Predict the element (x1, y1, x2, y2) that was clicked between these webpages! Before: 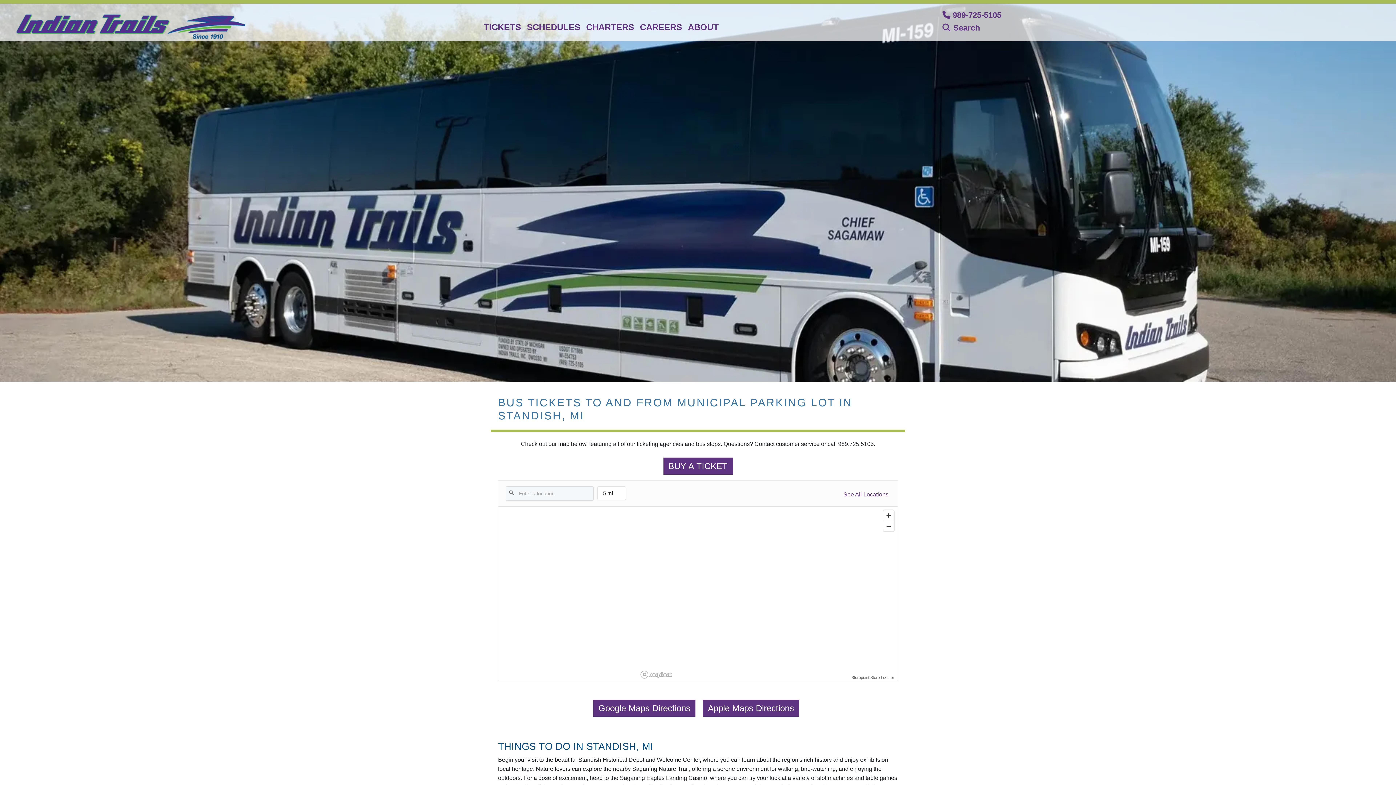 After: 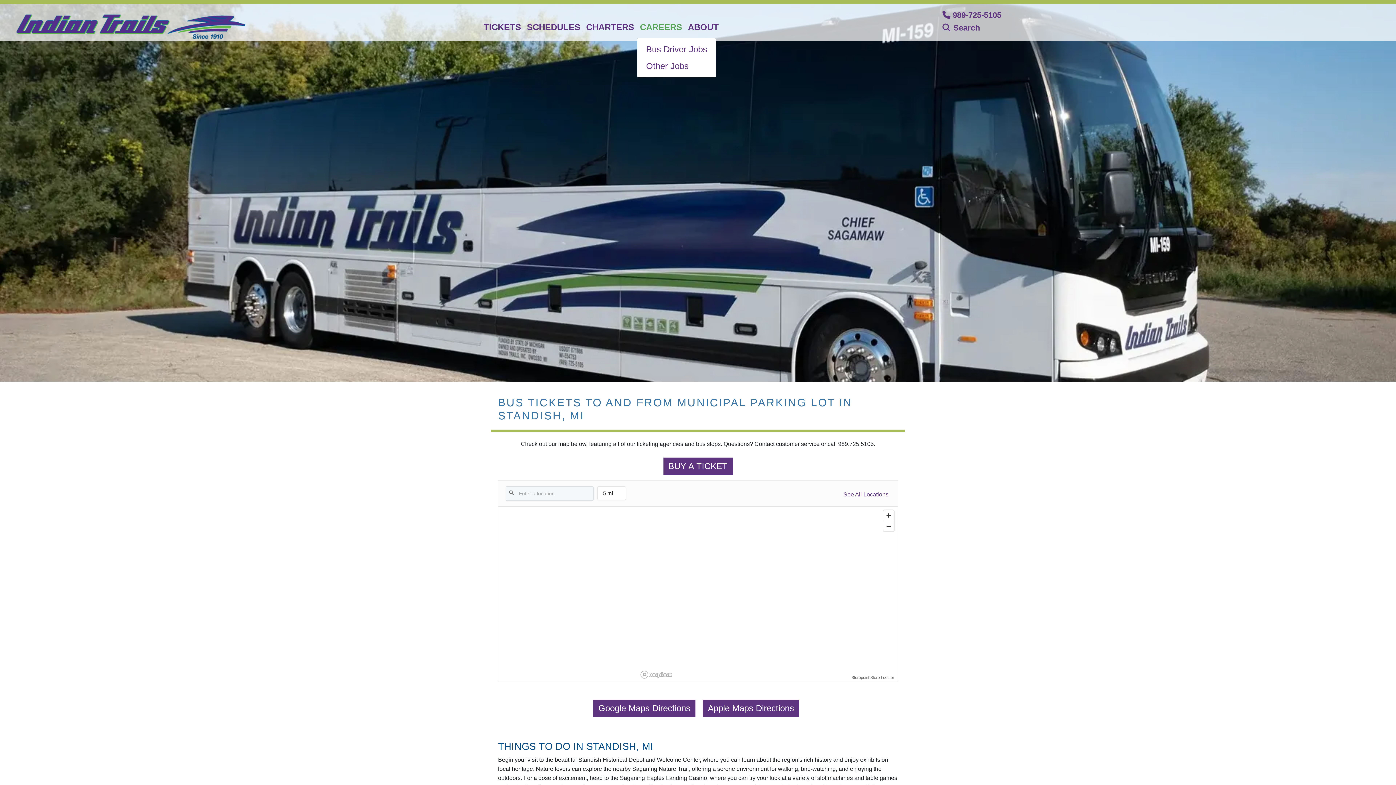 Action: label: CAREERS bbox: (637, 17, 685, 37)